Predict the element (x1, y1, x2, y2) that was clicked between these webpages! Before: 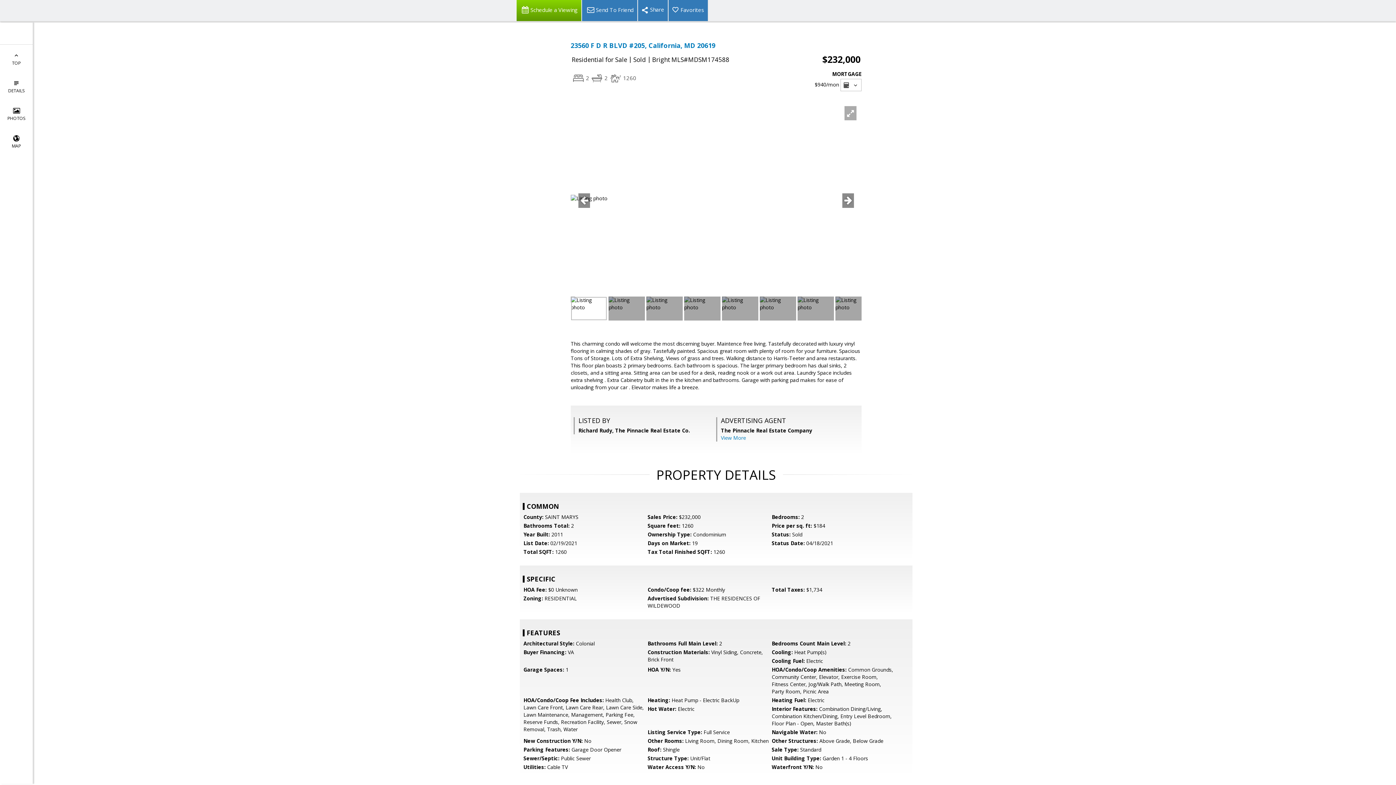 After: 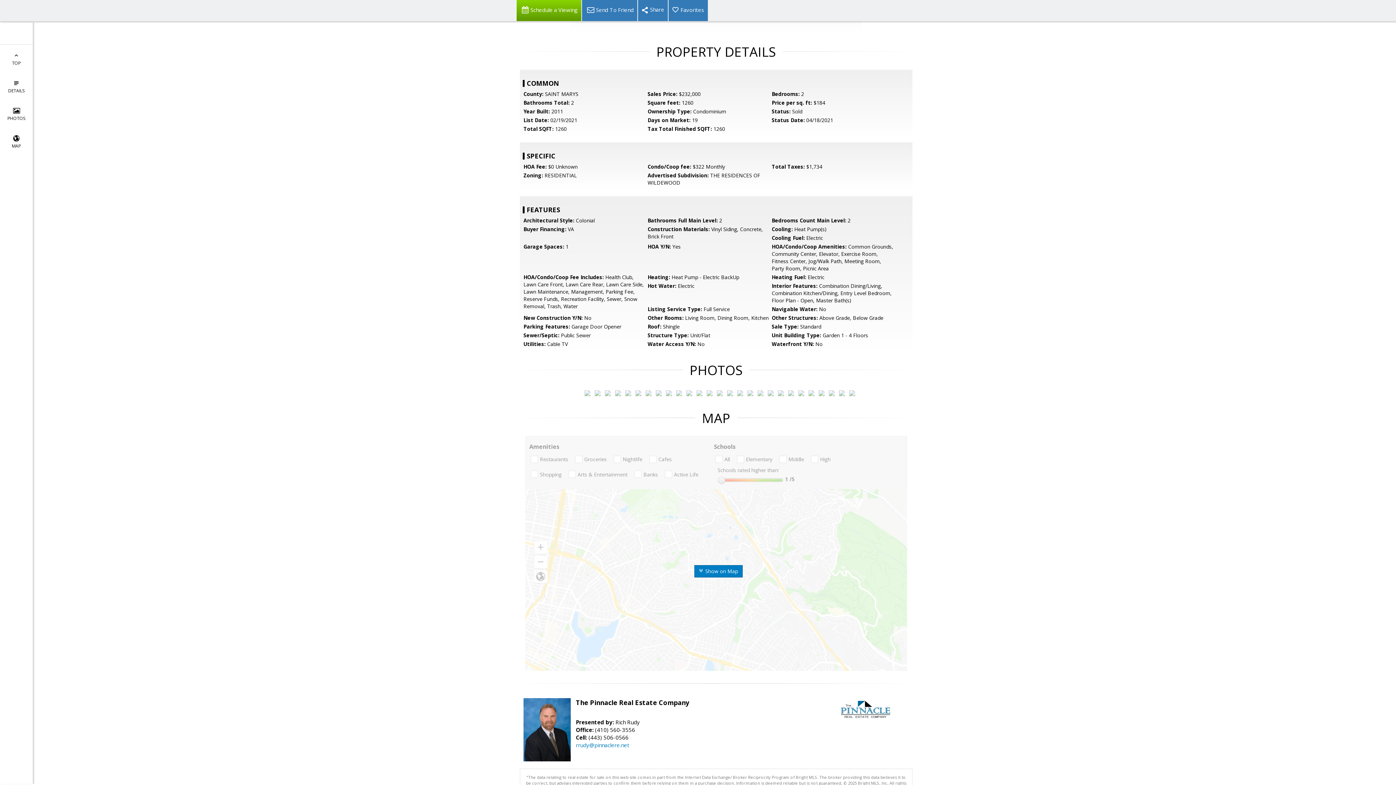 Action: bbox: (721, 434, 746, 441) label: View More